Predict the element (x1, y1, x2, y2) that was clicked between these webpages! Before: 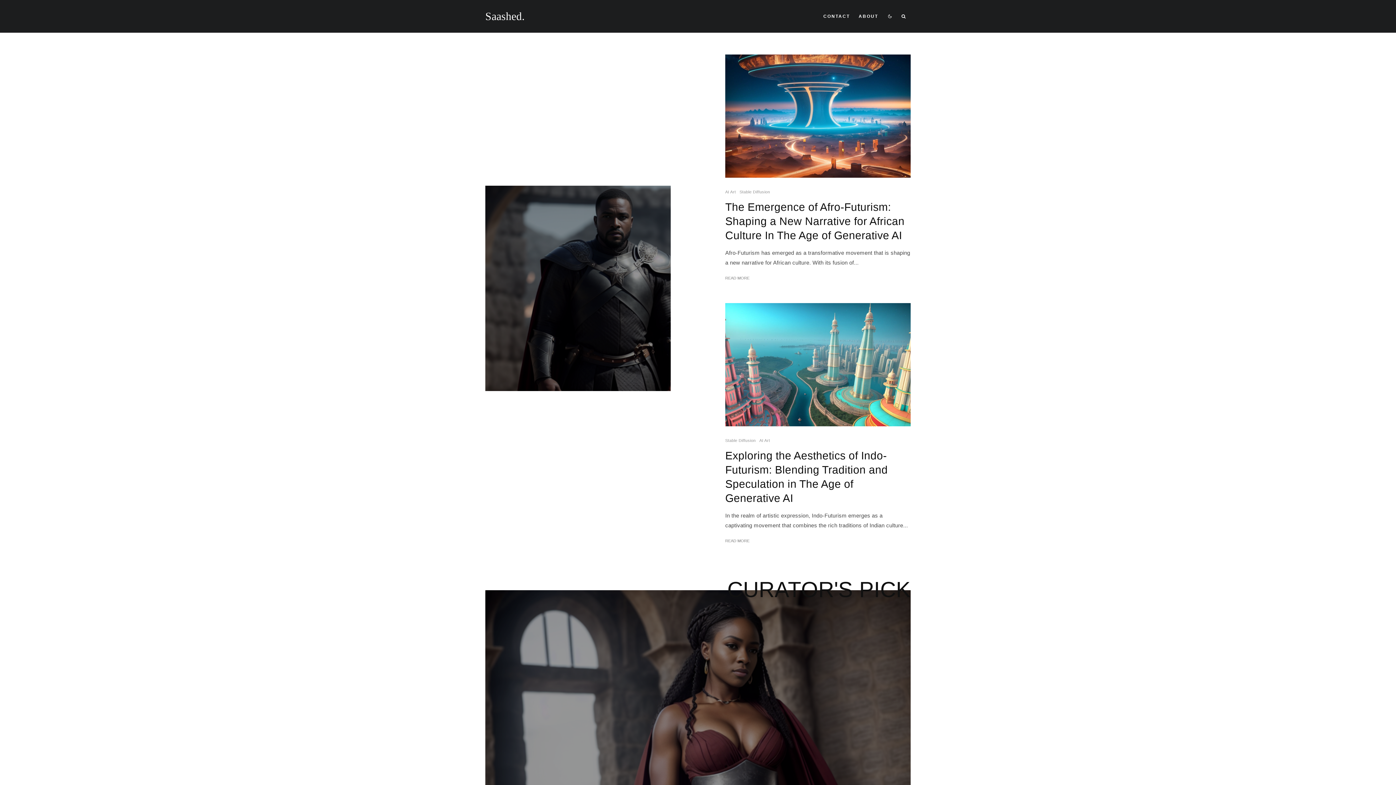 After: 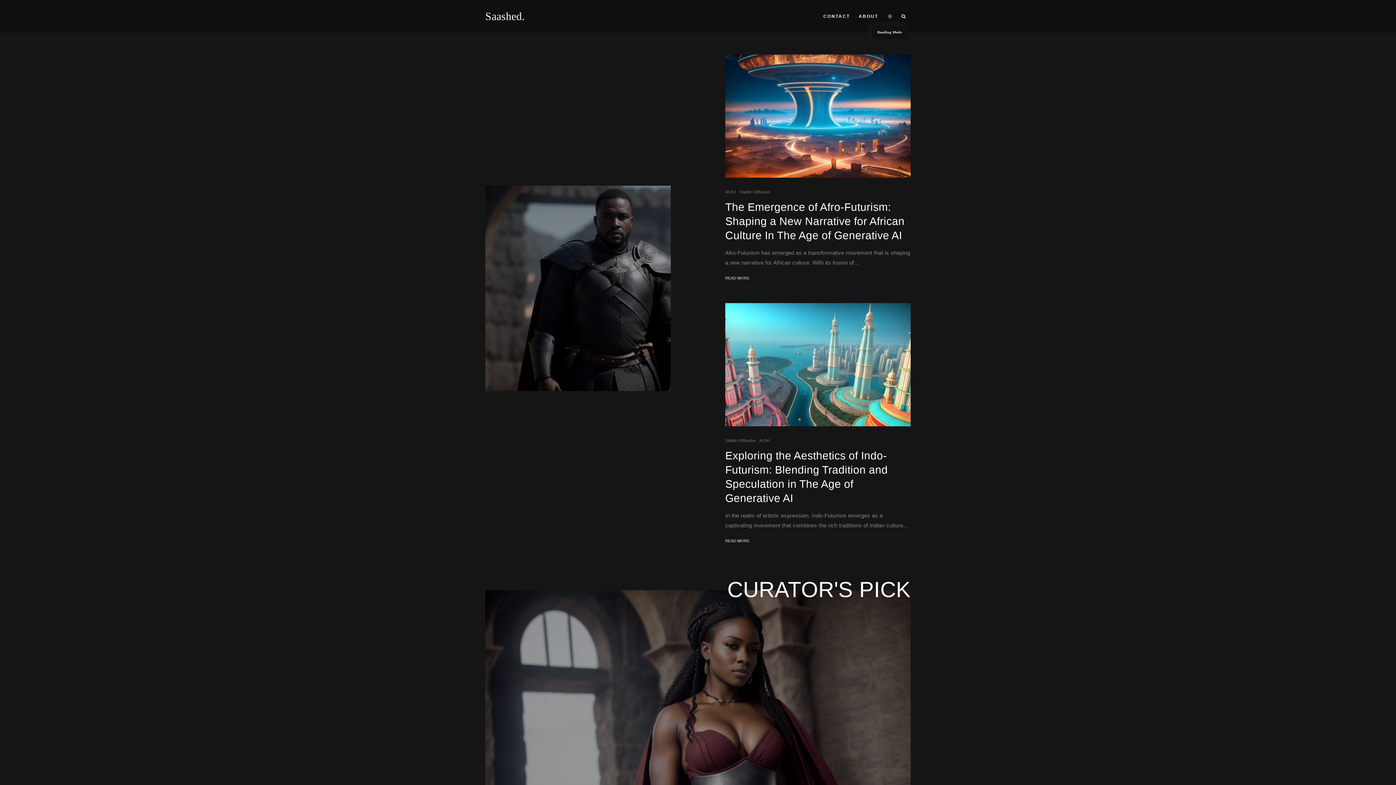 Action: bbox: (882, 0, 897, 32)